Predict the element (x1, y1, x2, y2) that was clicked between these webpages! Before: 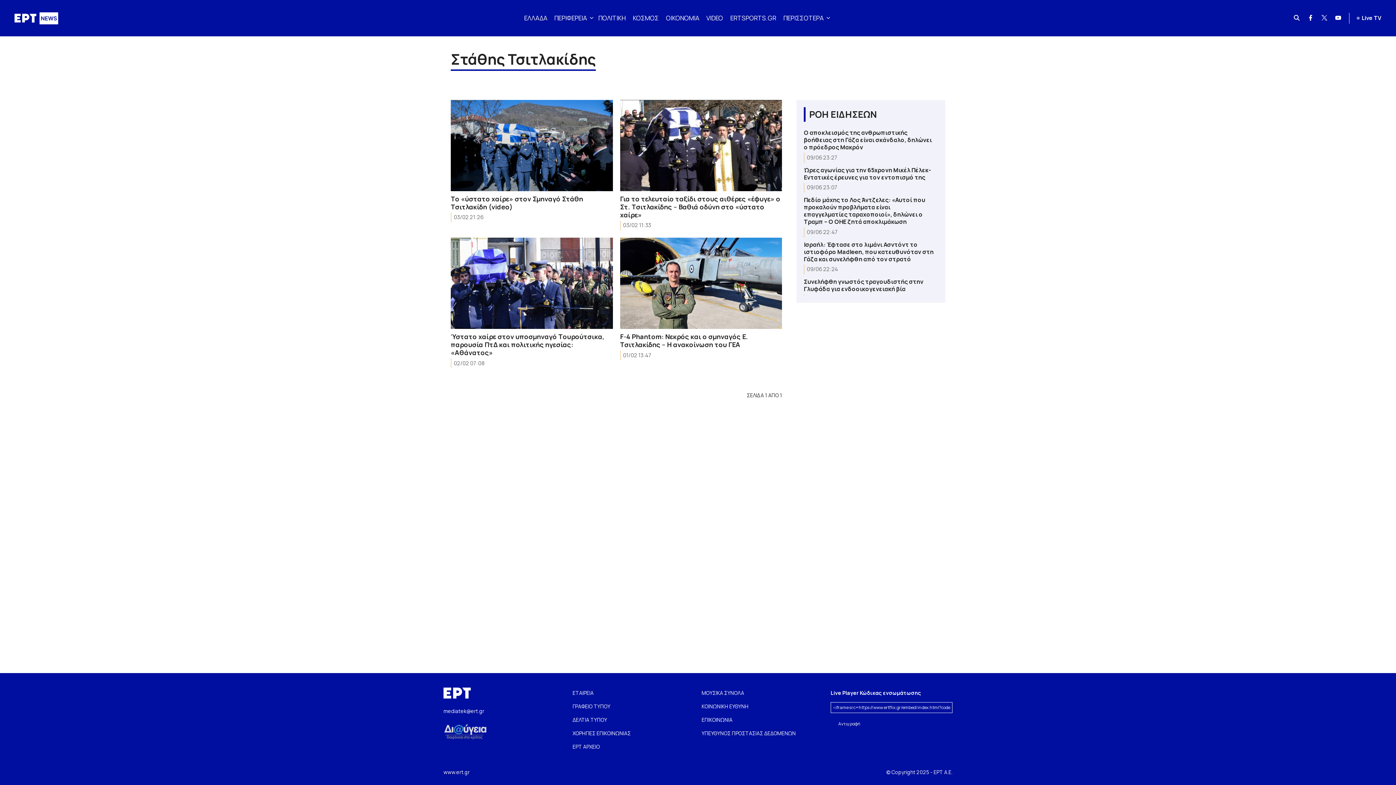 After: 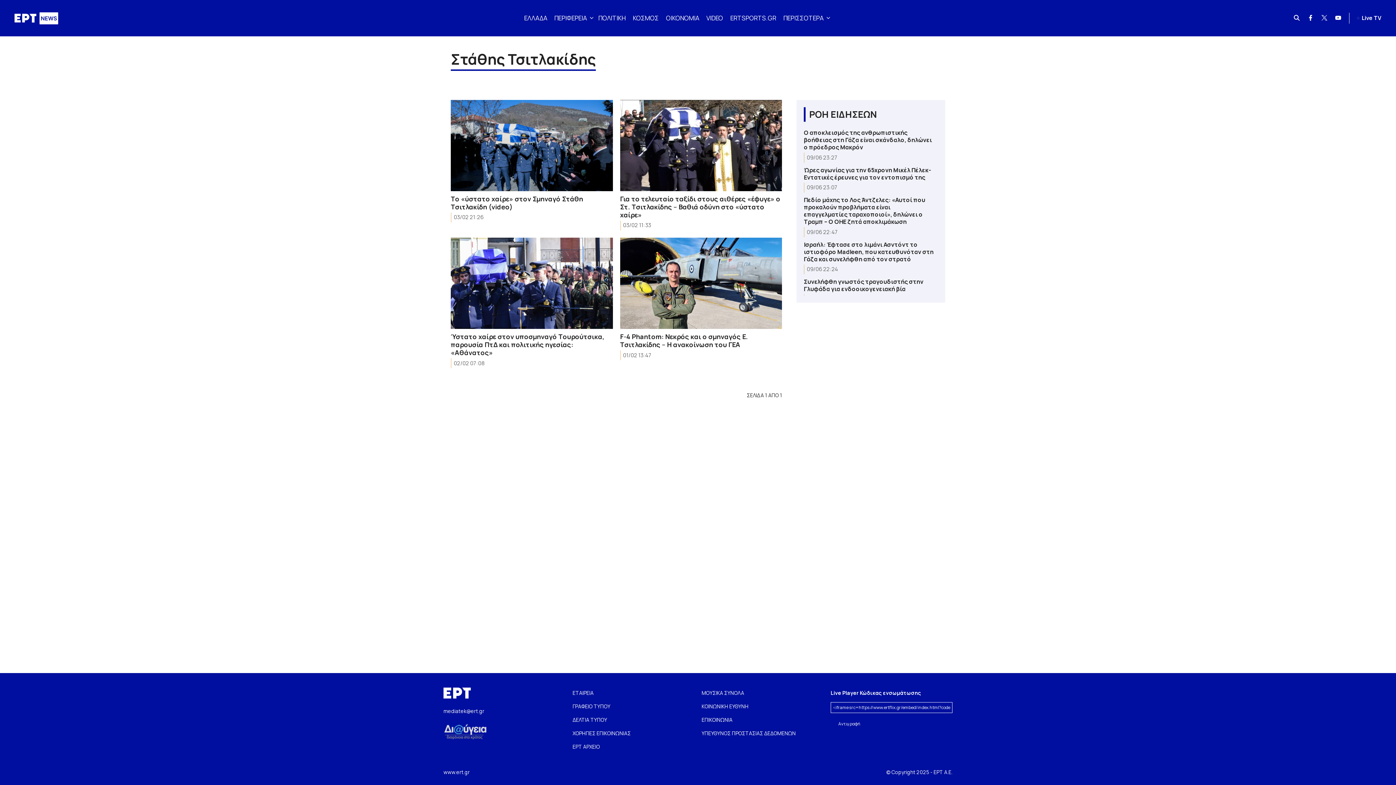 Action: bbox: (1321, 12, 1328, 23)